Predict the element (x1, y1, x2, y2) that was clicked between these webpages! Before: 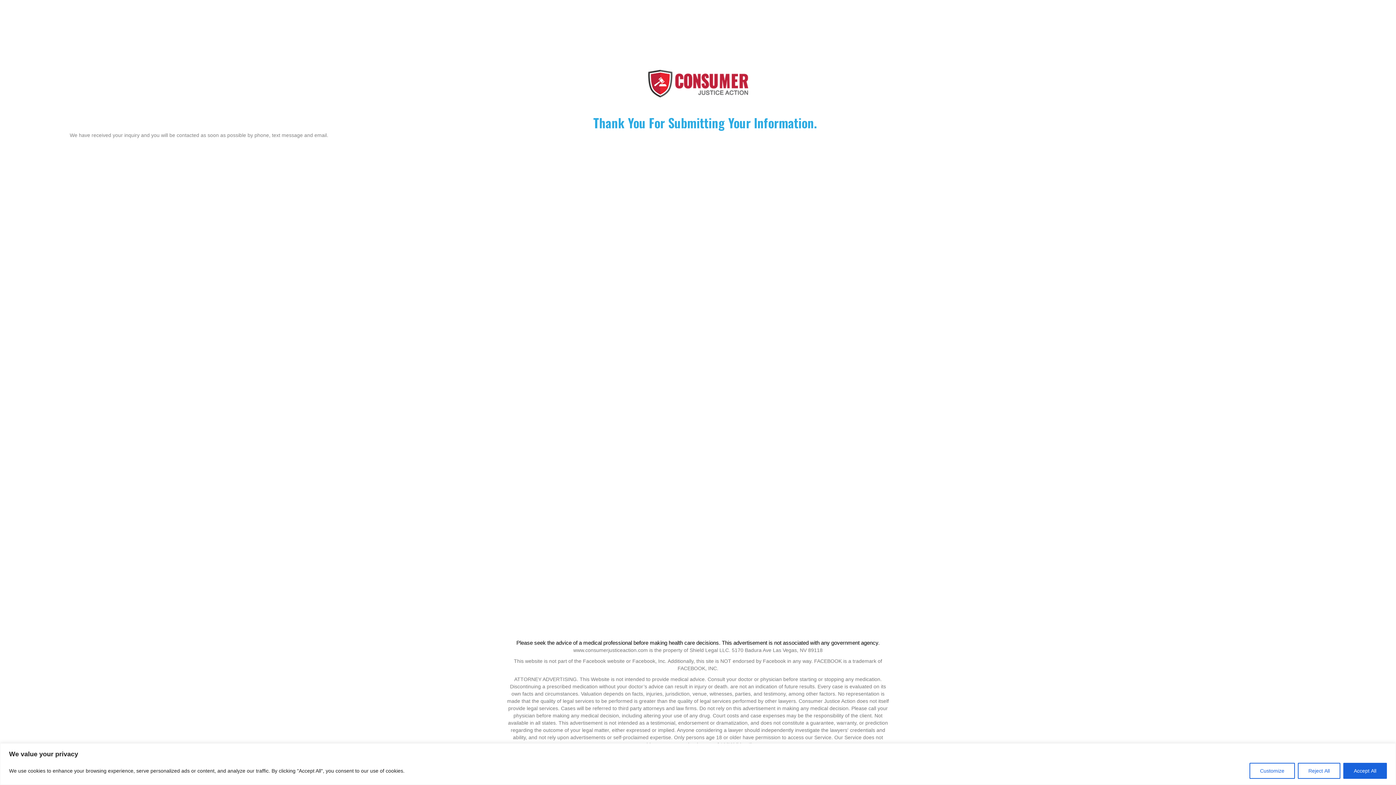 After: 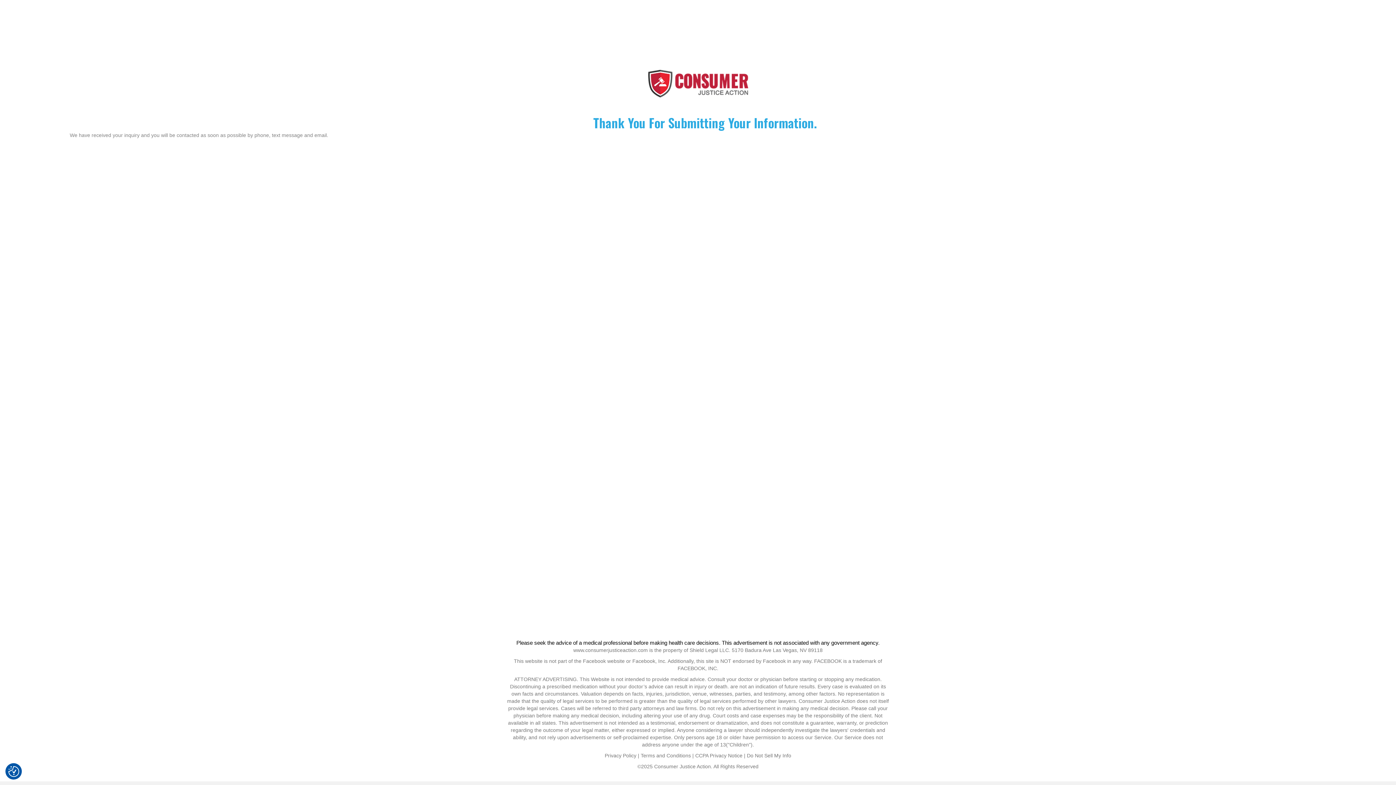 Action: label: Accept All bbox: (1343, 763, 1387, 779)